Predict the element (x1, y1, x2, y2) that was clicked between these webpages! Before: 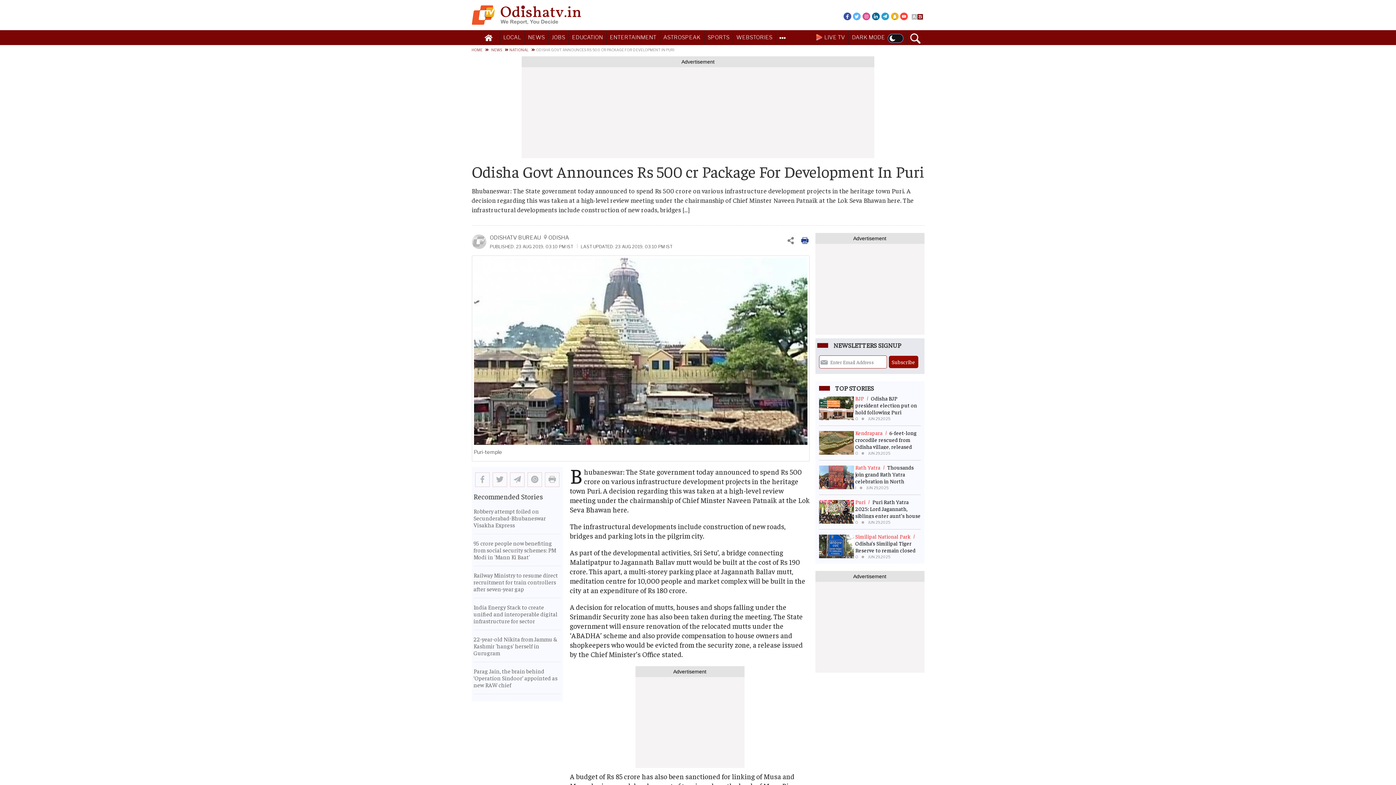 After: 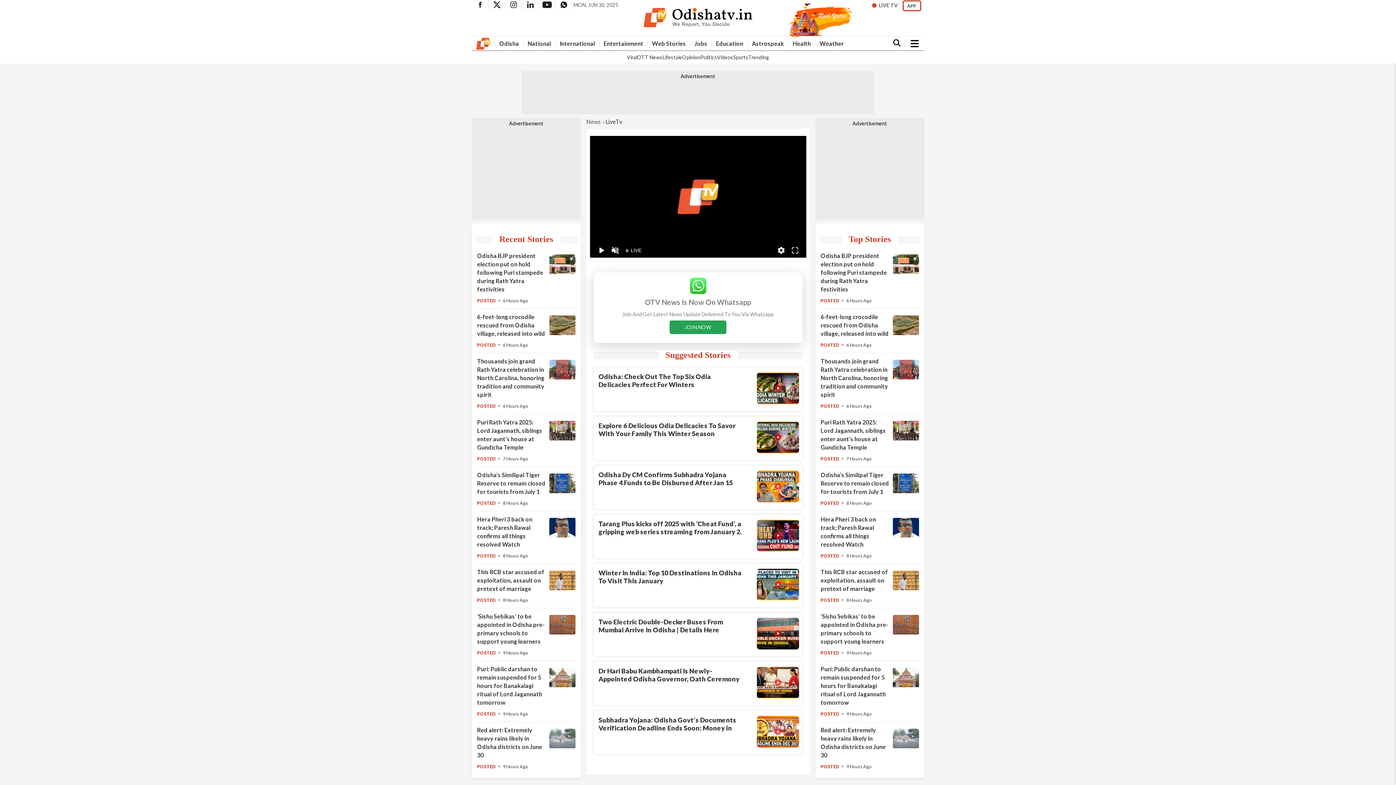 Action: bbox: (810, 30, 848, 45) label: LIVE TV